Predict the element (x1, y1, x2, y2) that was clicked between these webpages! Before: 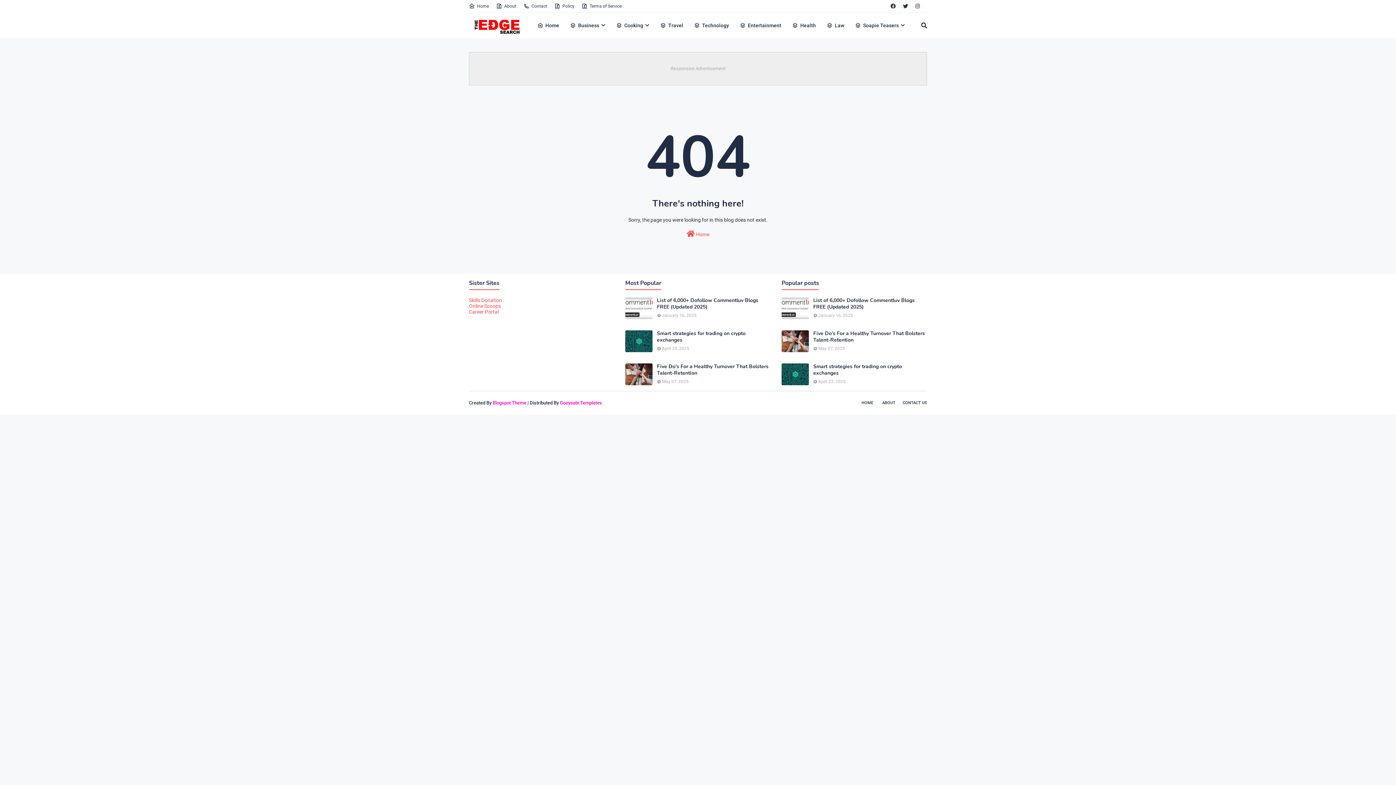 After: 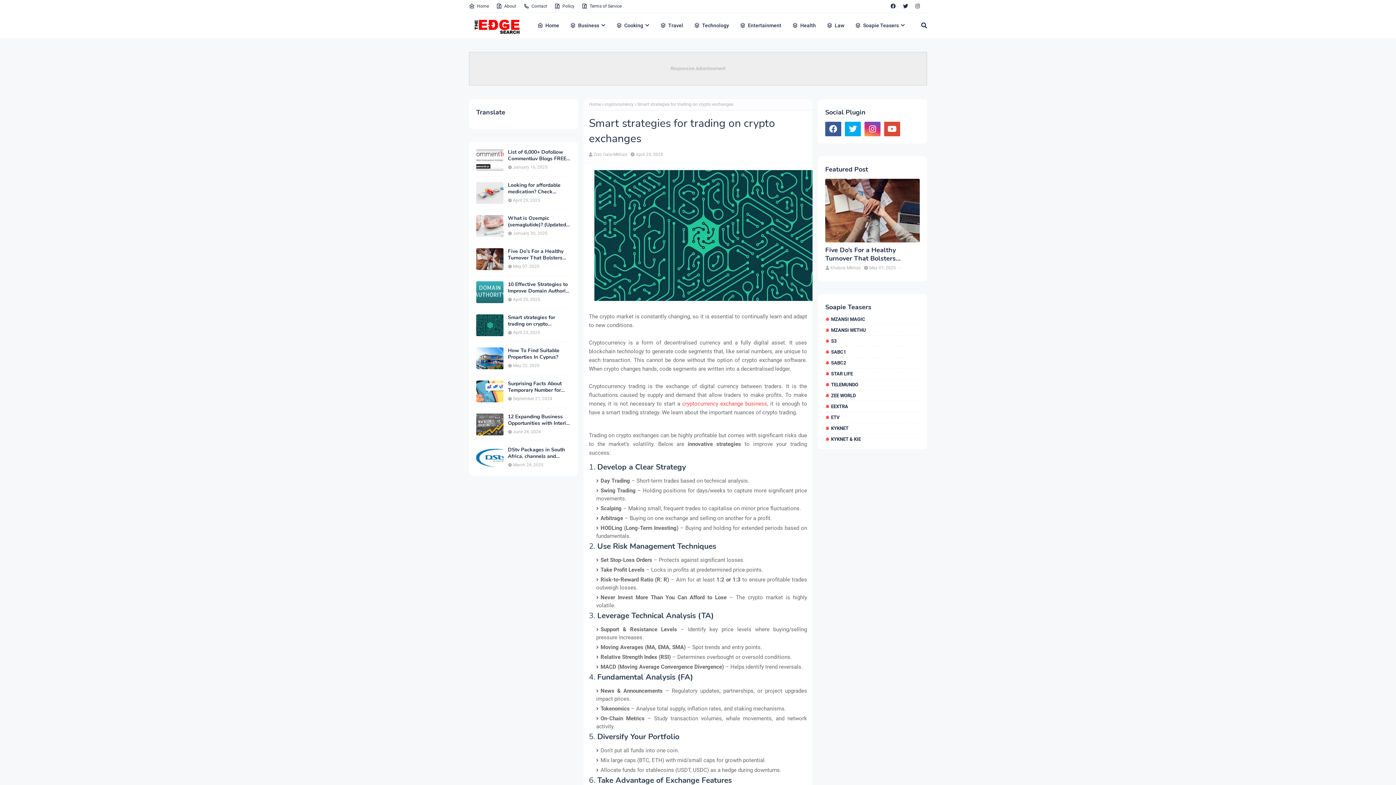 Action: bbox: (781, 363, 809, 385)